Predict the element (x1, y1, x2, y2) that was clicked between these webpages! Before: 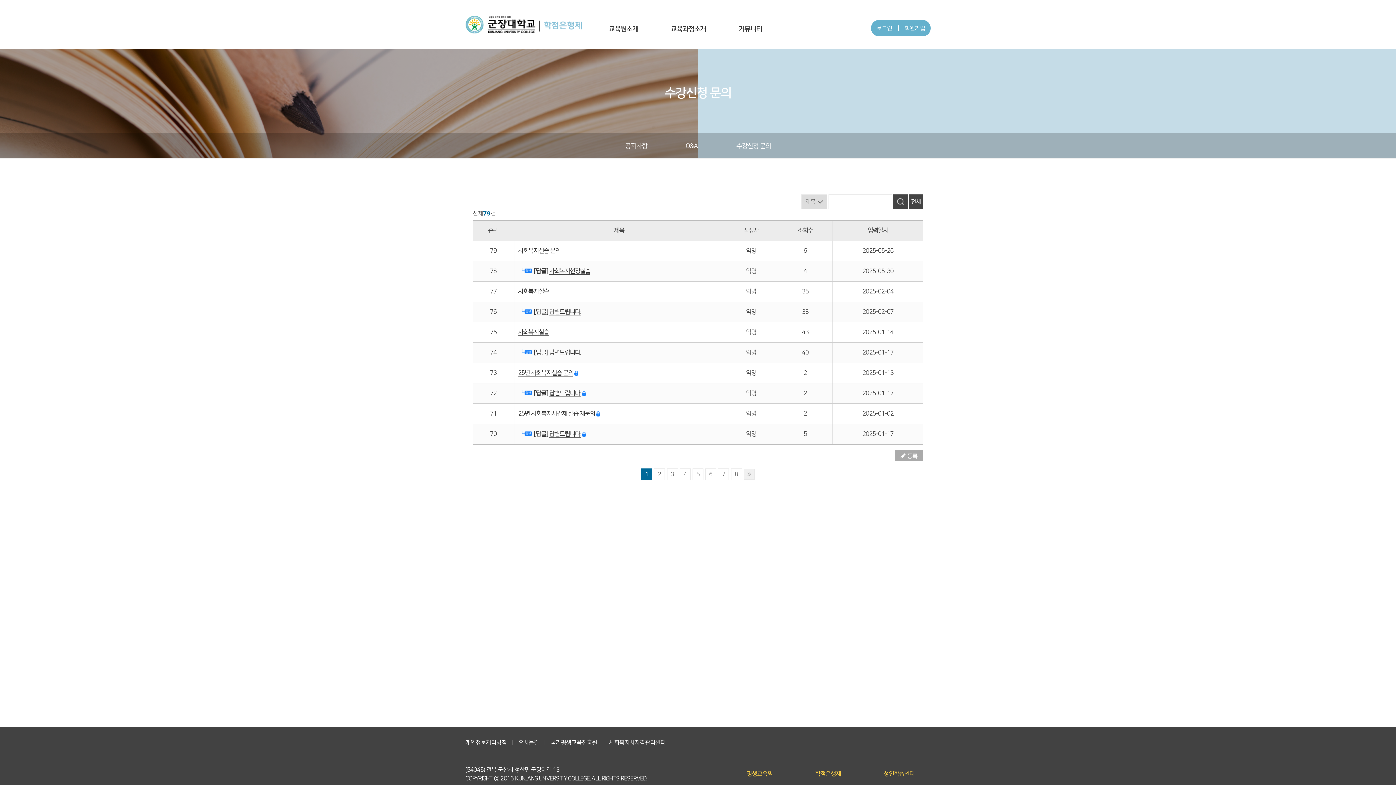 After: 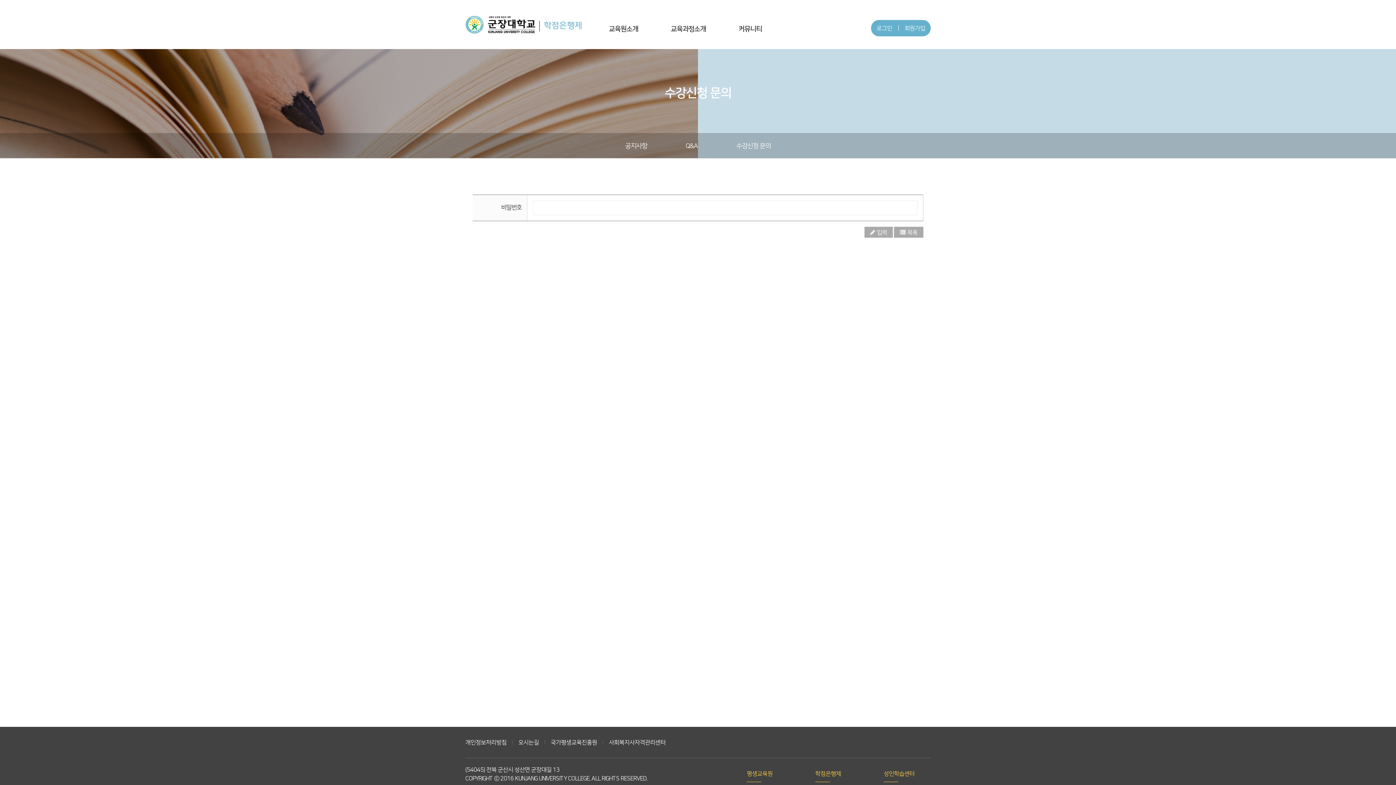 Action: label: 25년 사회복지실습 문의 bbox: (518, 369, 573, 376)